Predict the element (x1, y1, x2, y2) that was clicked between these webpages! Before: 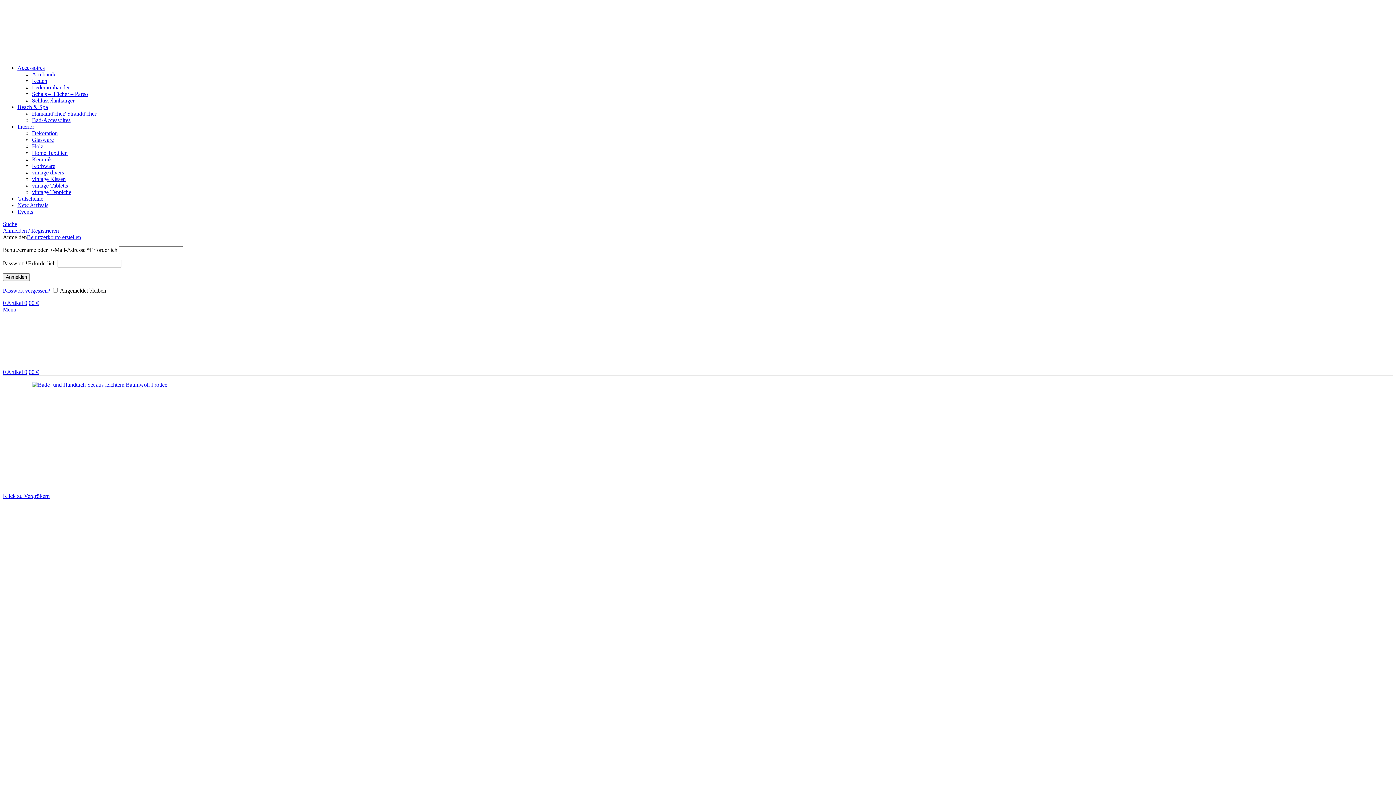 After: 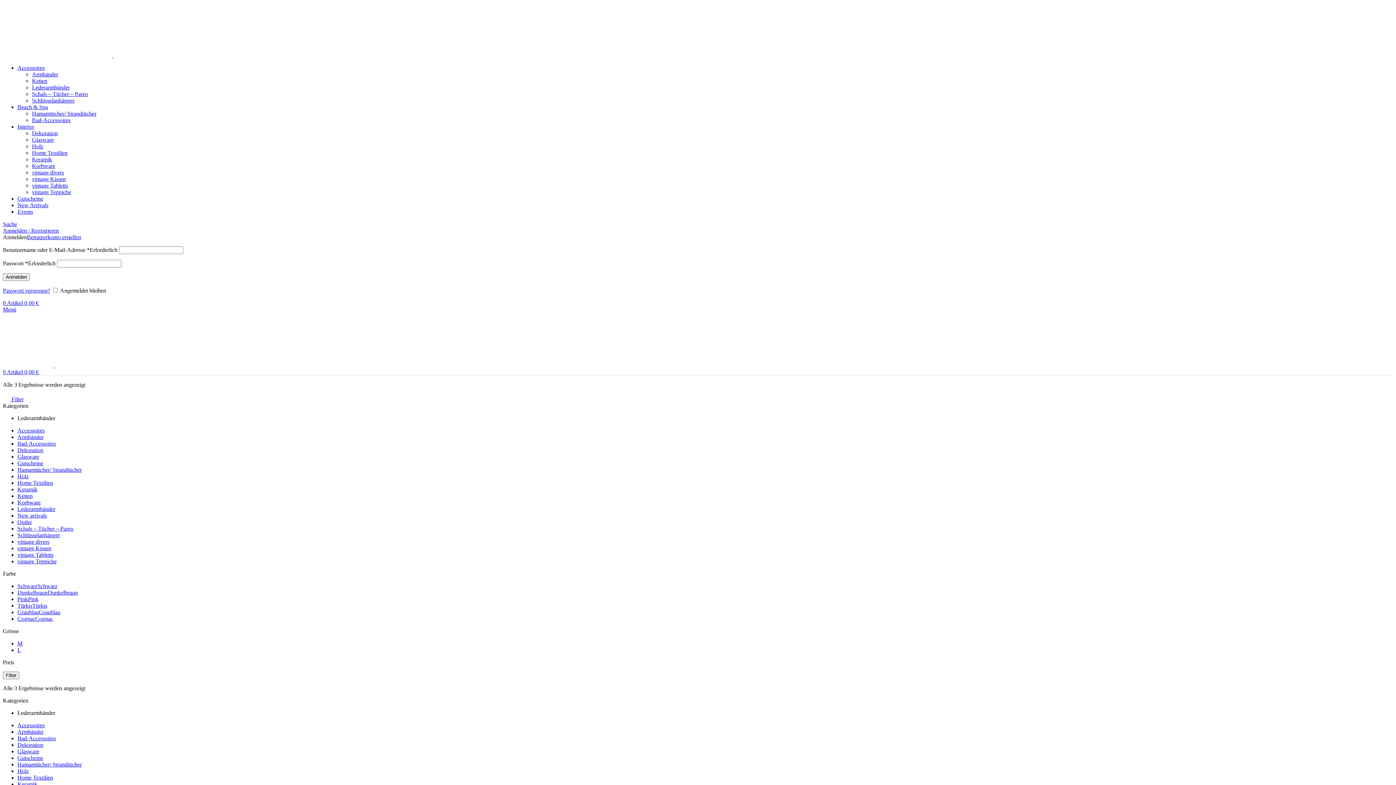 Action: bbox: (32, 84, 69, 90) label: Lederarmbänder